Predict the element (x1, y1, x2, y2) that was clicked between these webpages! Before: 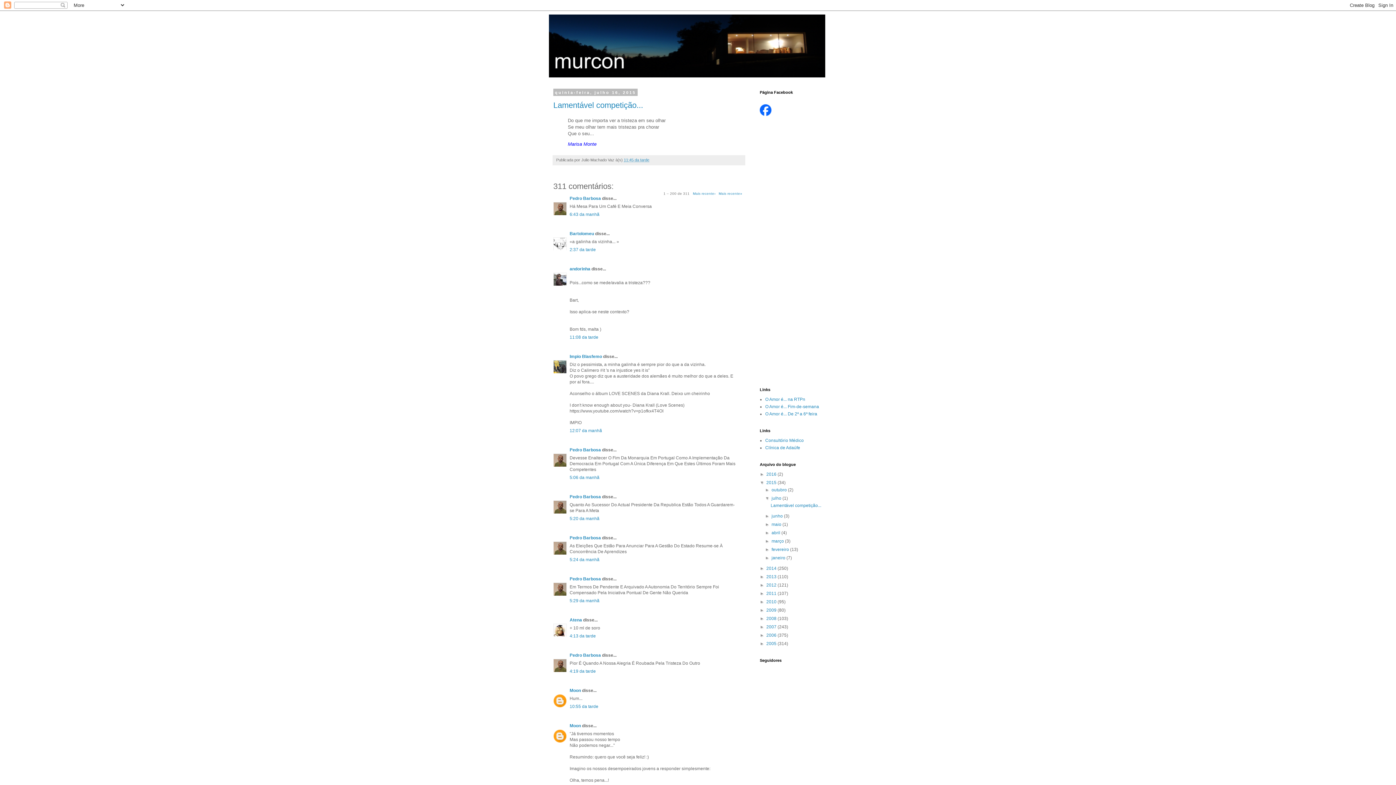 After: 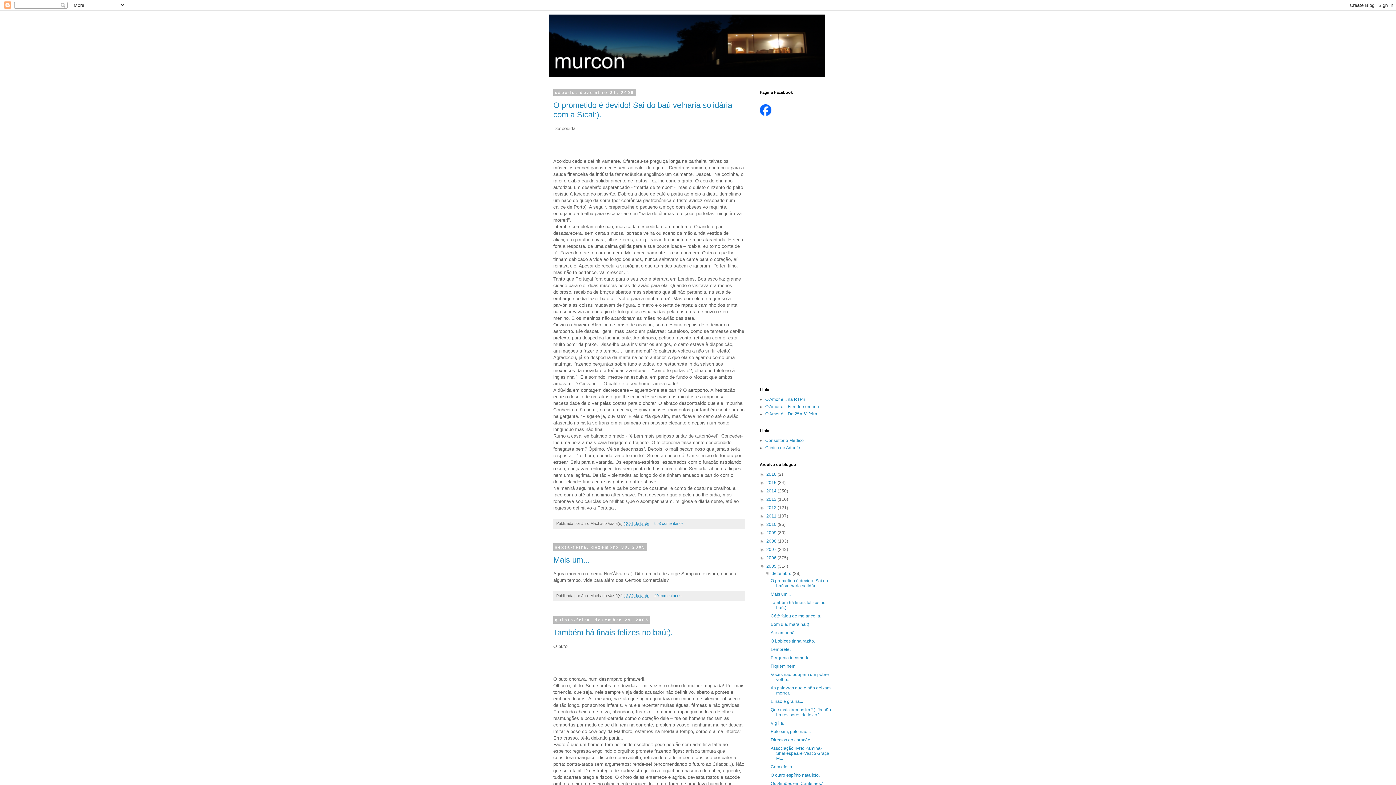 Action: bbox: (766, 641, 777, 646) label: 2005 